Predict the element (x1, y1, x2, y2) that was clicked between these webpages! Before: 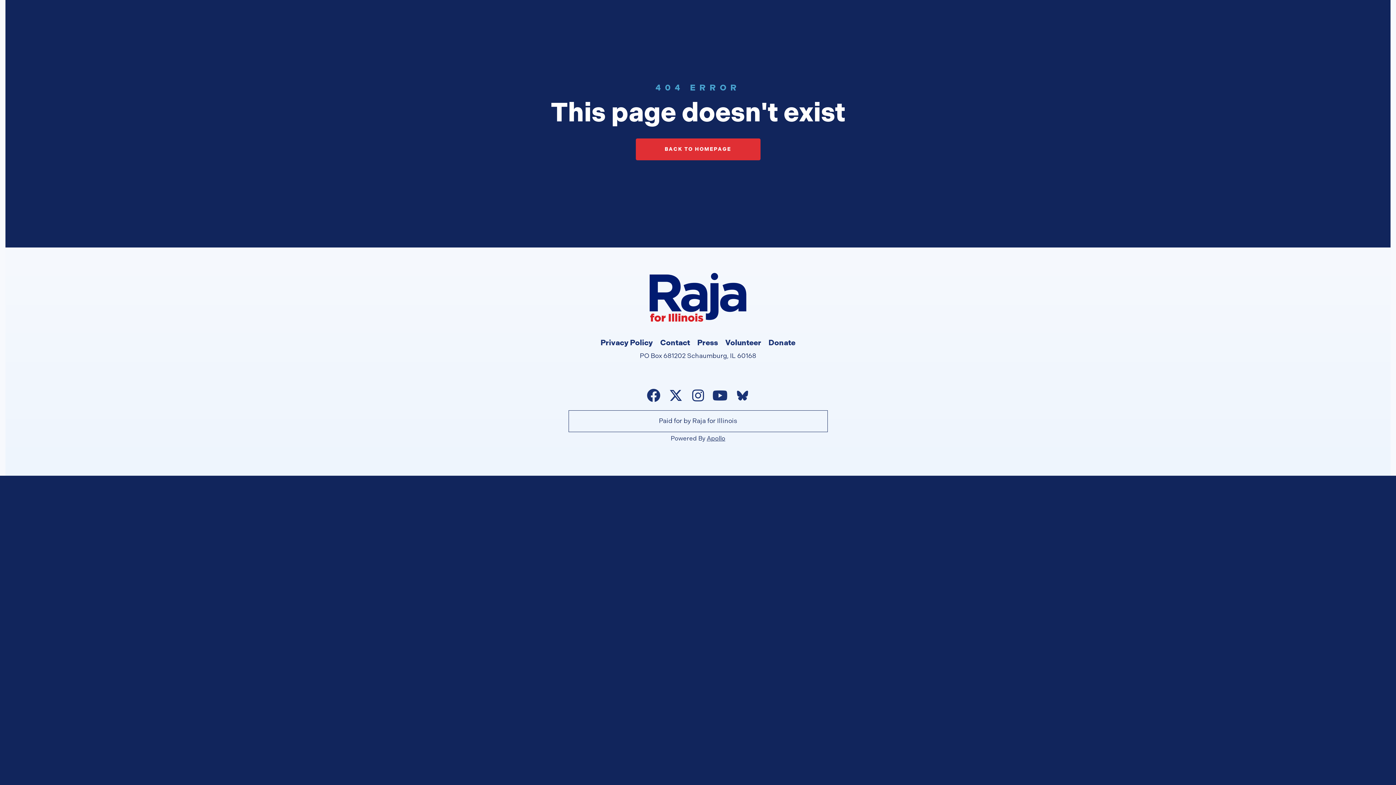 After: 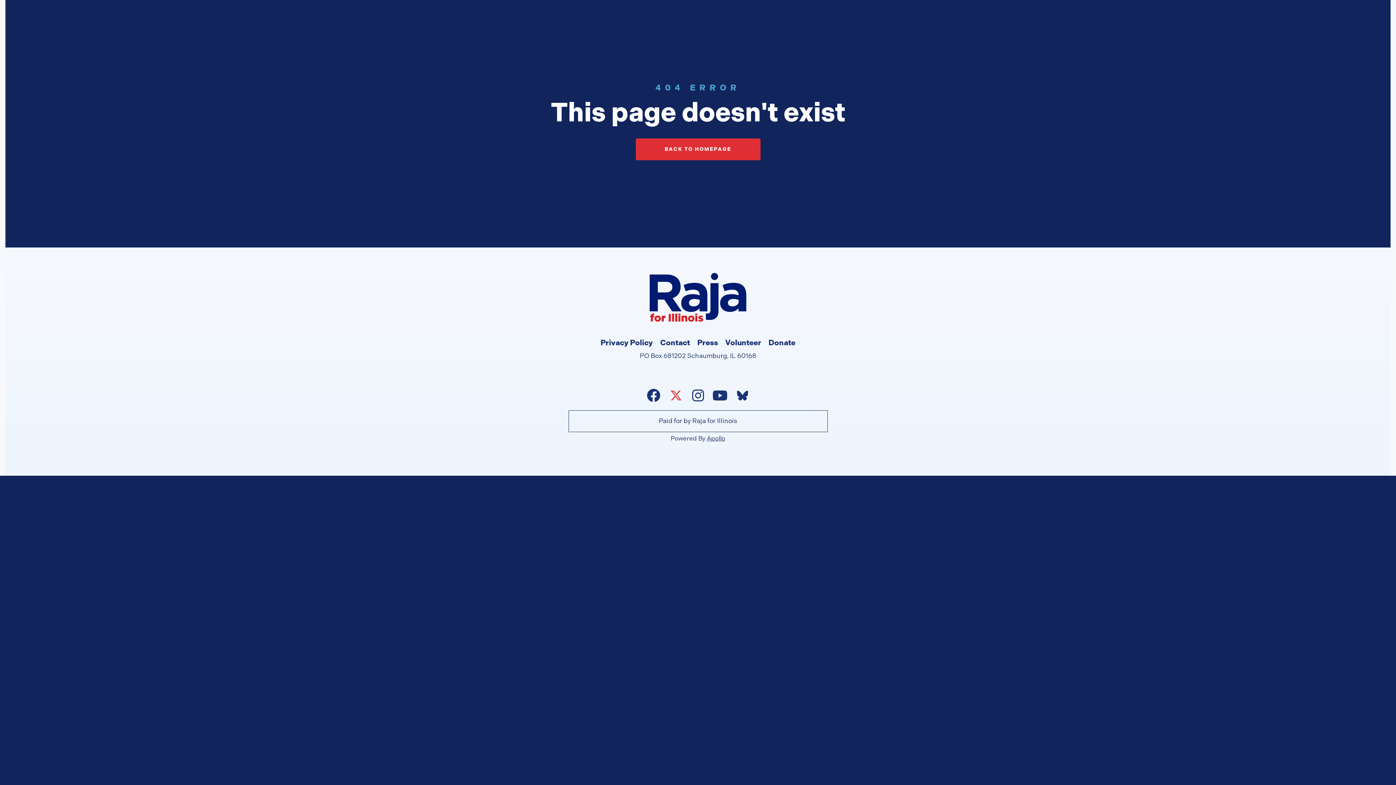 Action: label: X-twitter bbox: (664, 384, 687, 406)